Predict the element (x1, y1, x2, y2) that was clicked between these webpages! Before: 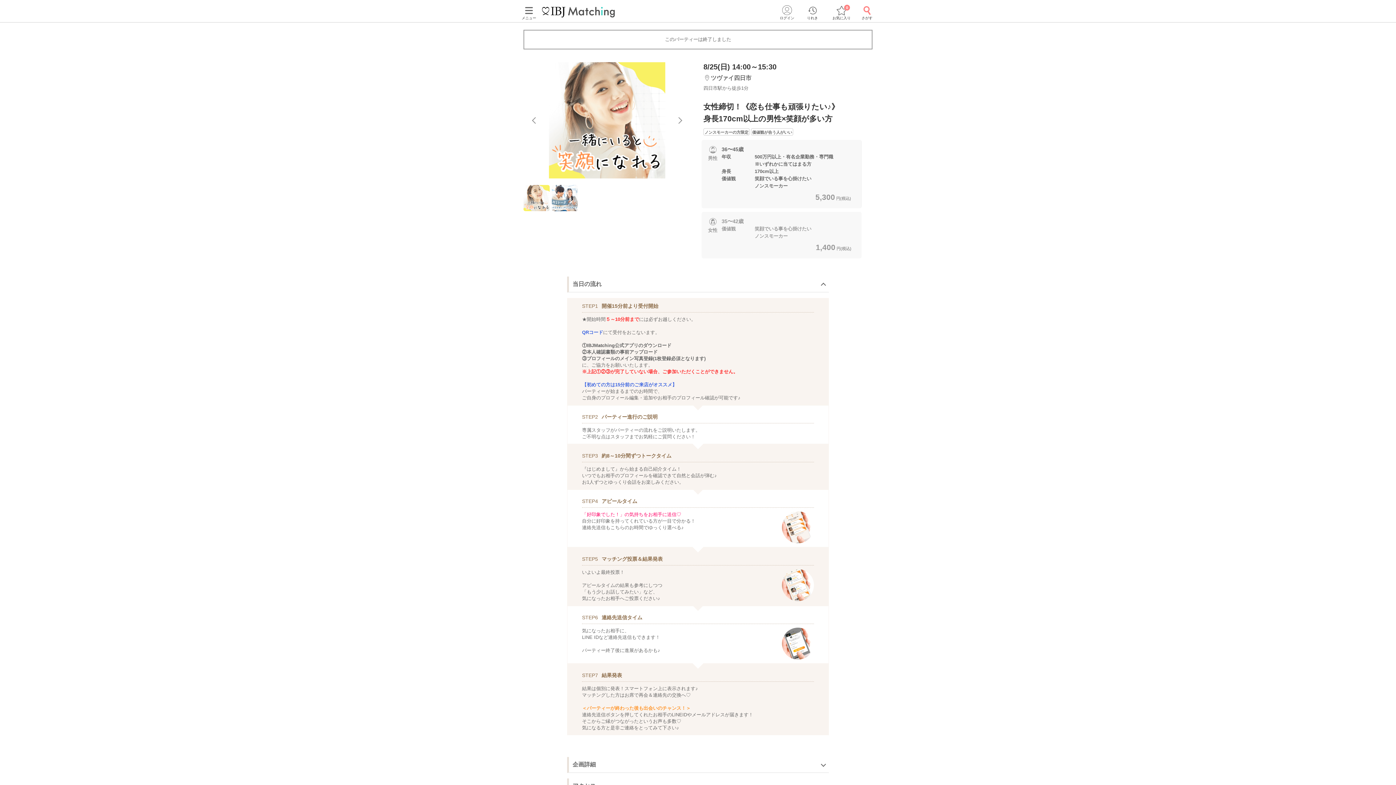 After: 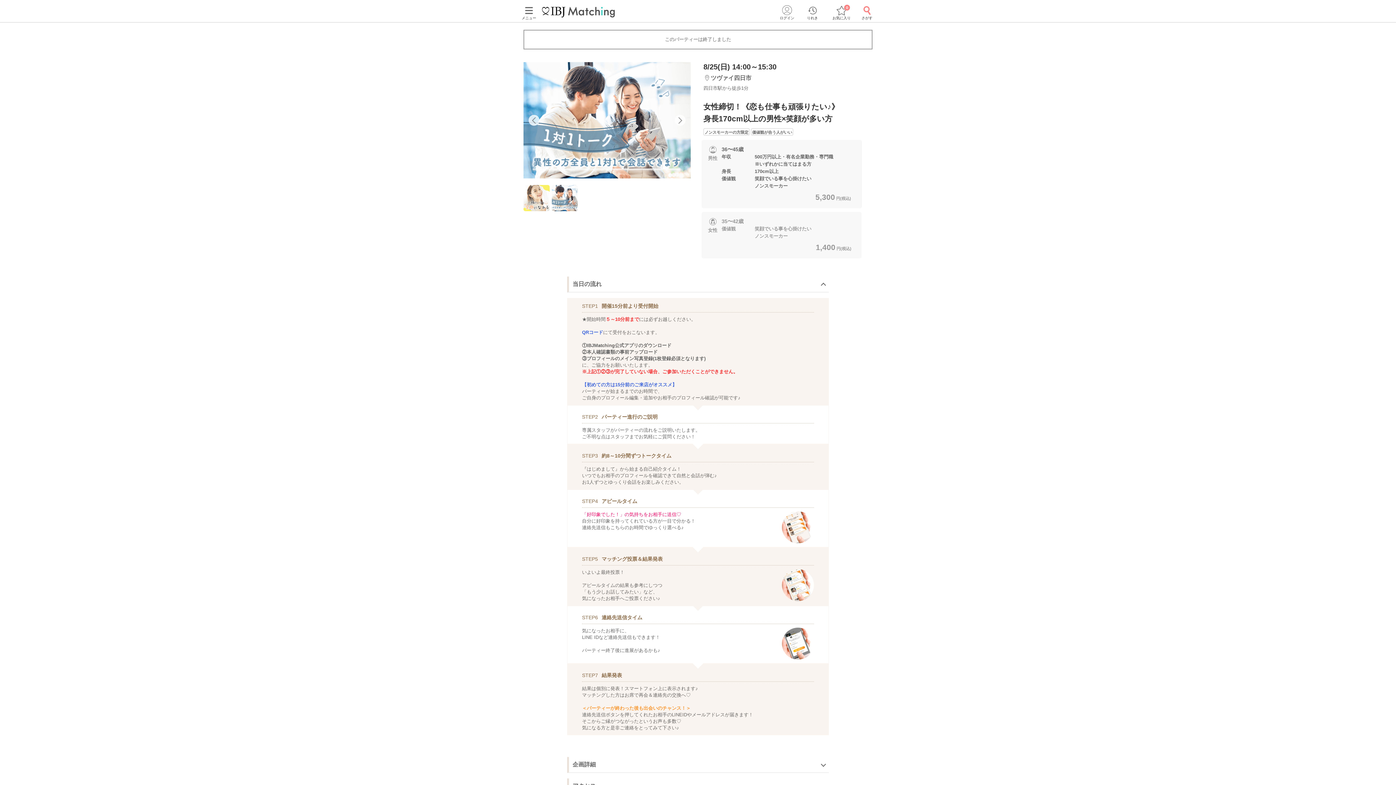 Action: bbox: (528, 114, 539, 125)